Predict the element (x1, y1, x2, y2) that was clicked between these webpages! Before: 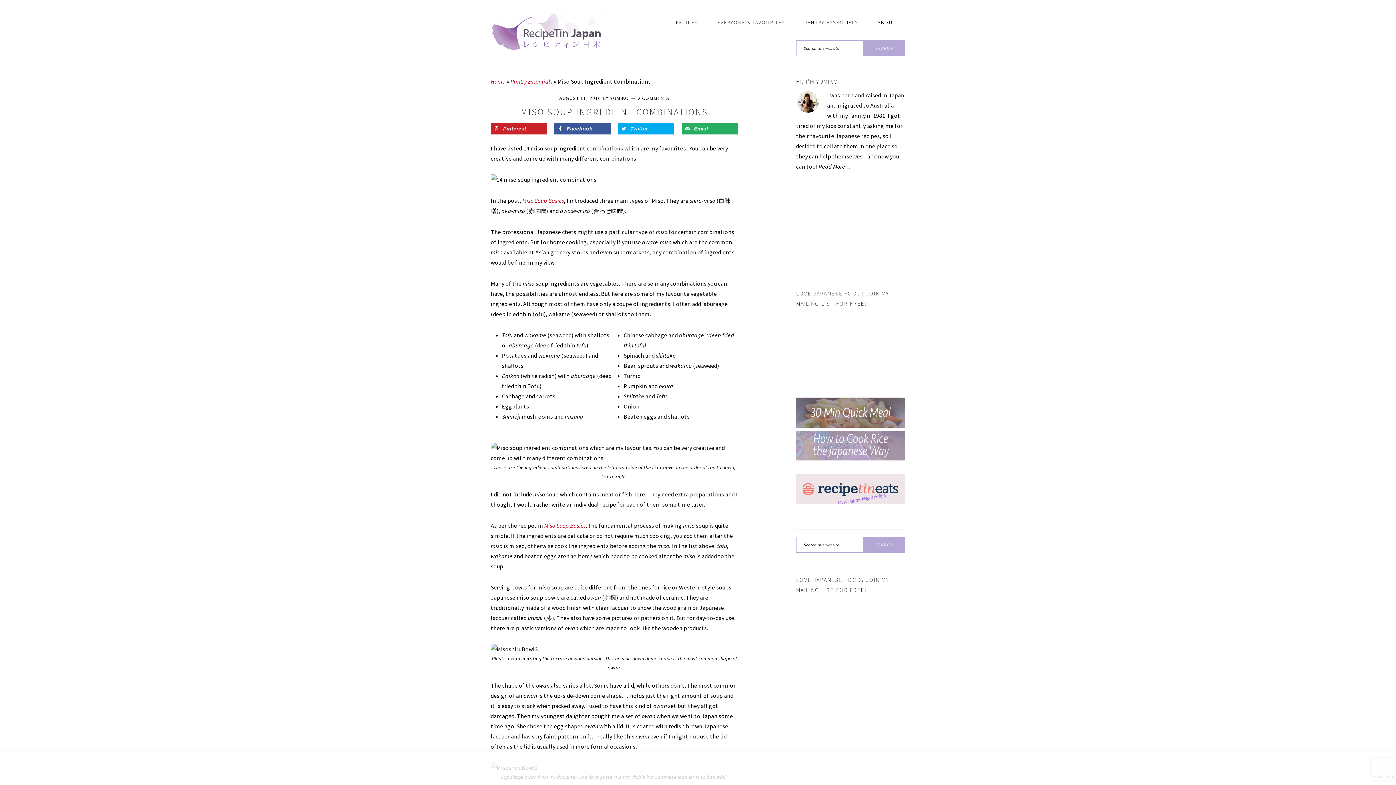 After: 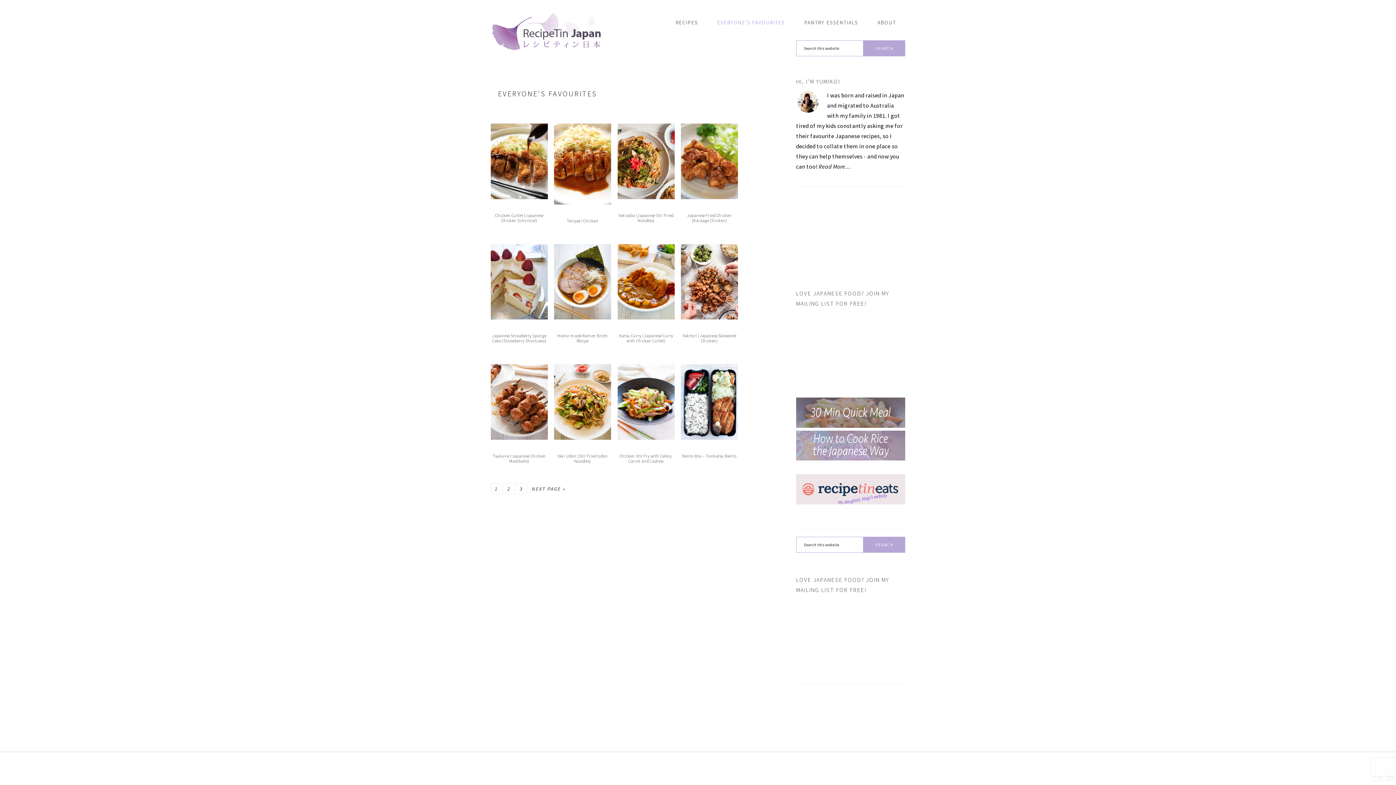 Action: label: EVERYONE’S FAVOURITES bbox: (708, 12, 794, 32)